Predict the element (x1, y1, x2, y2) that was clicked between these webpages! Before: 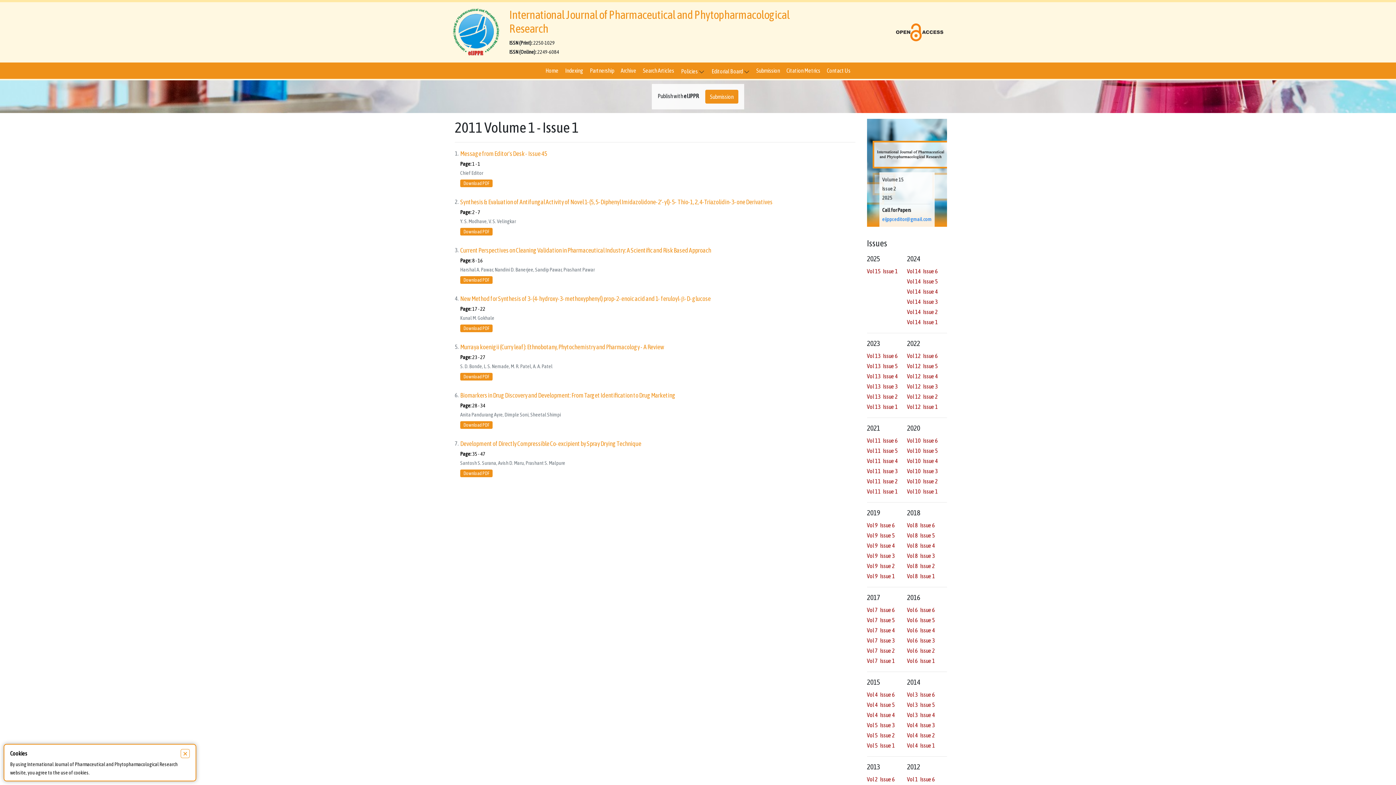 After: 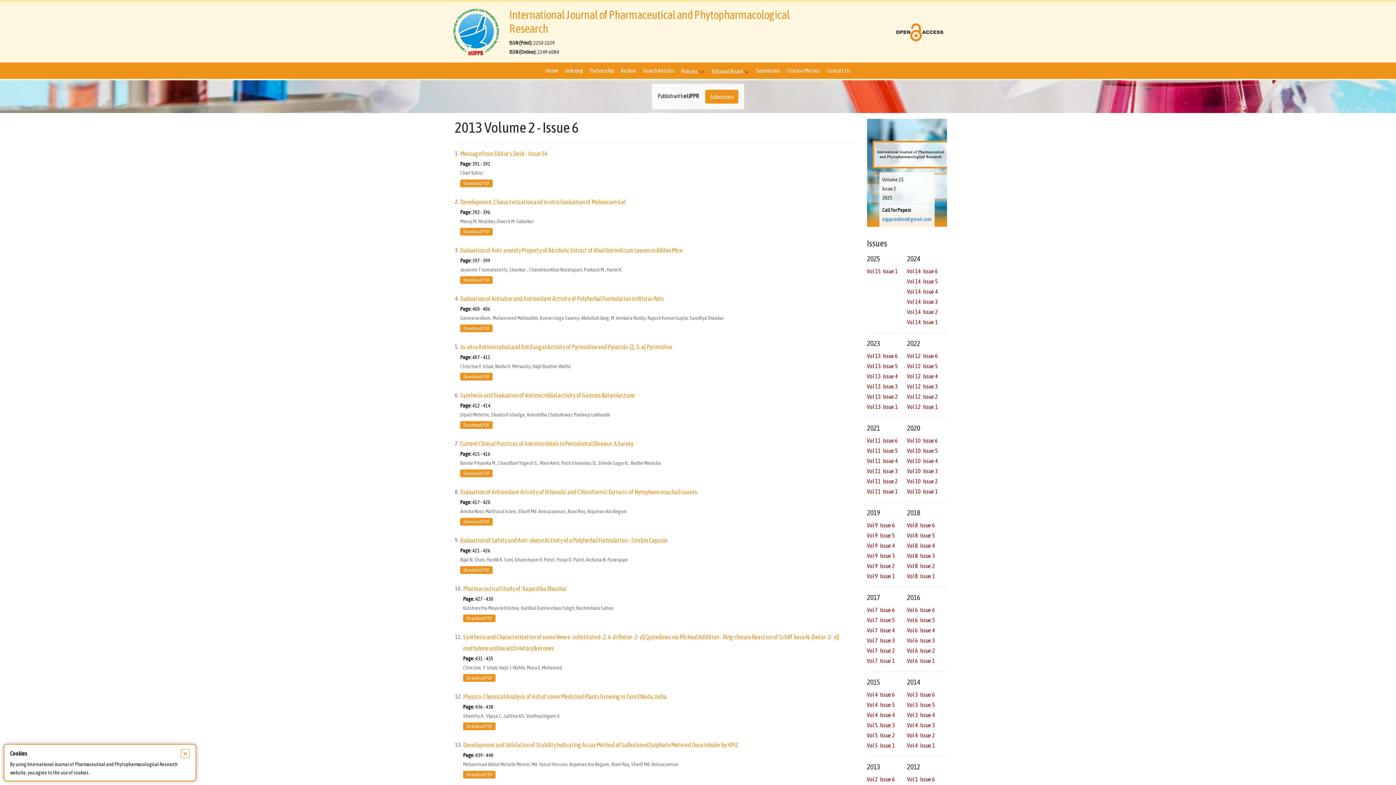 Action: label: Vol 2   Issue 6 bbox: (867, 774, 907, 784)